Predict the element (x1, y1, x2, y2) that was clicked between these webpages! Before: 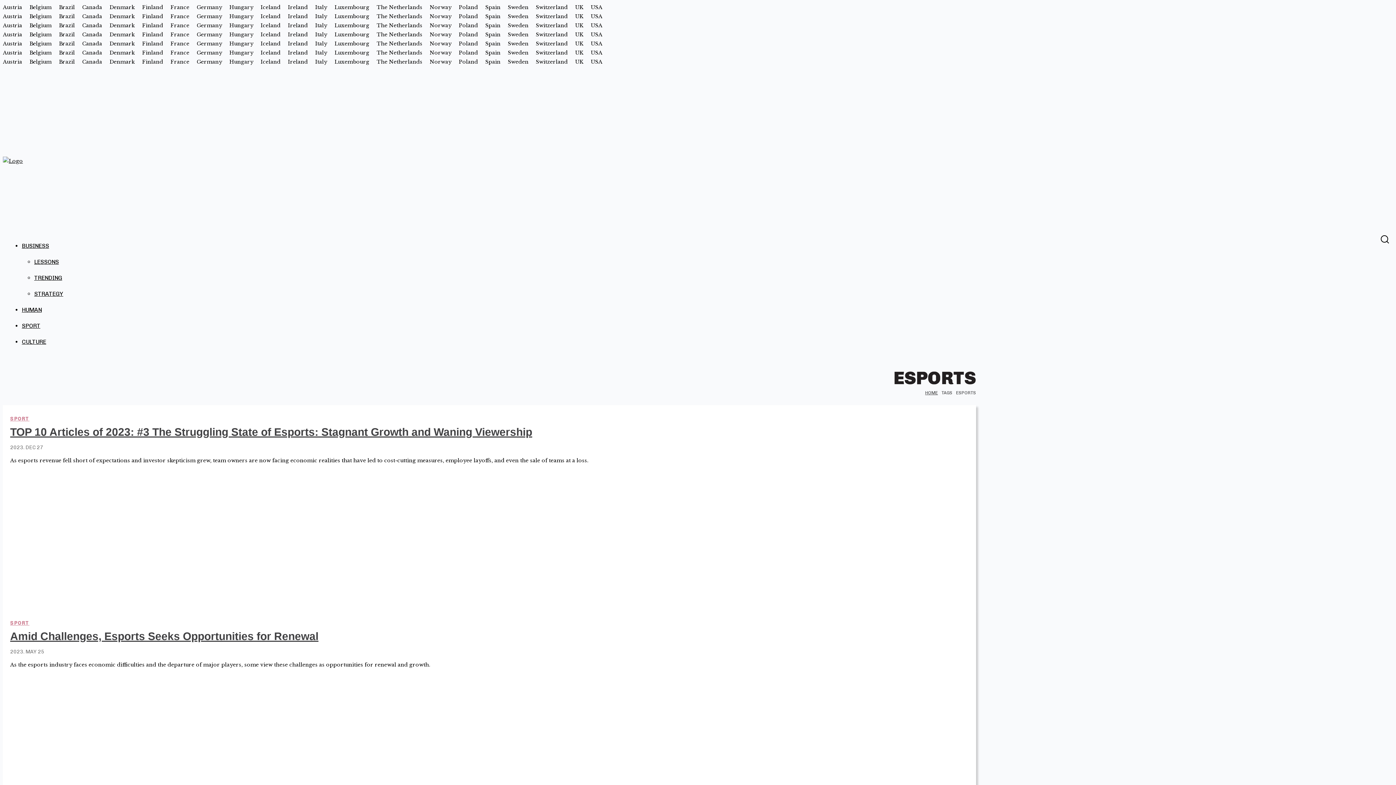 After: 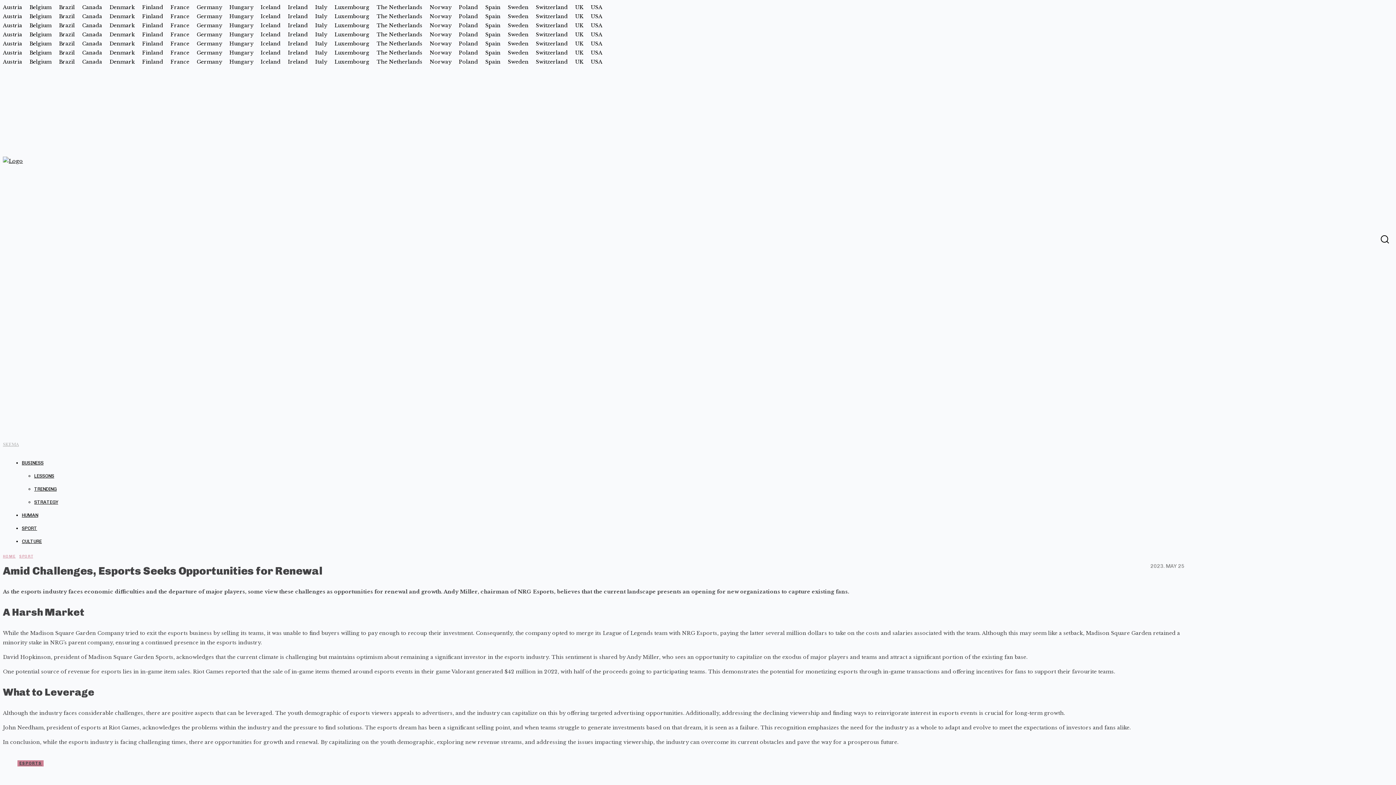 Action: bbox: (684, 609, 976, 814)